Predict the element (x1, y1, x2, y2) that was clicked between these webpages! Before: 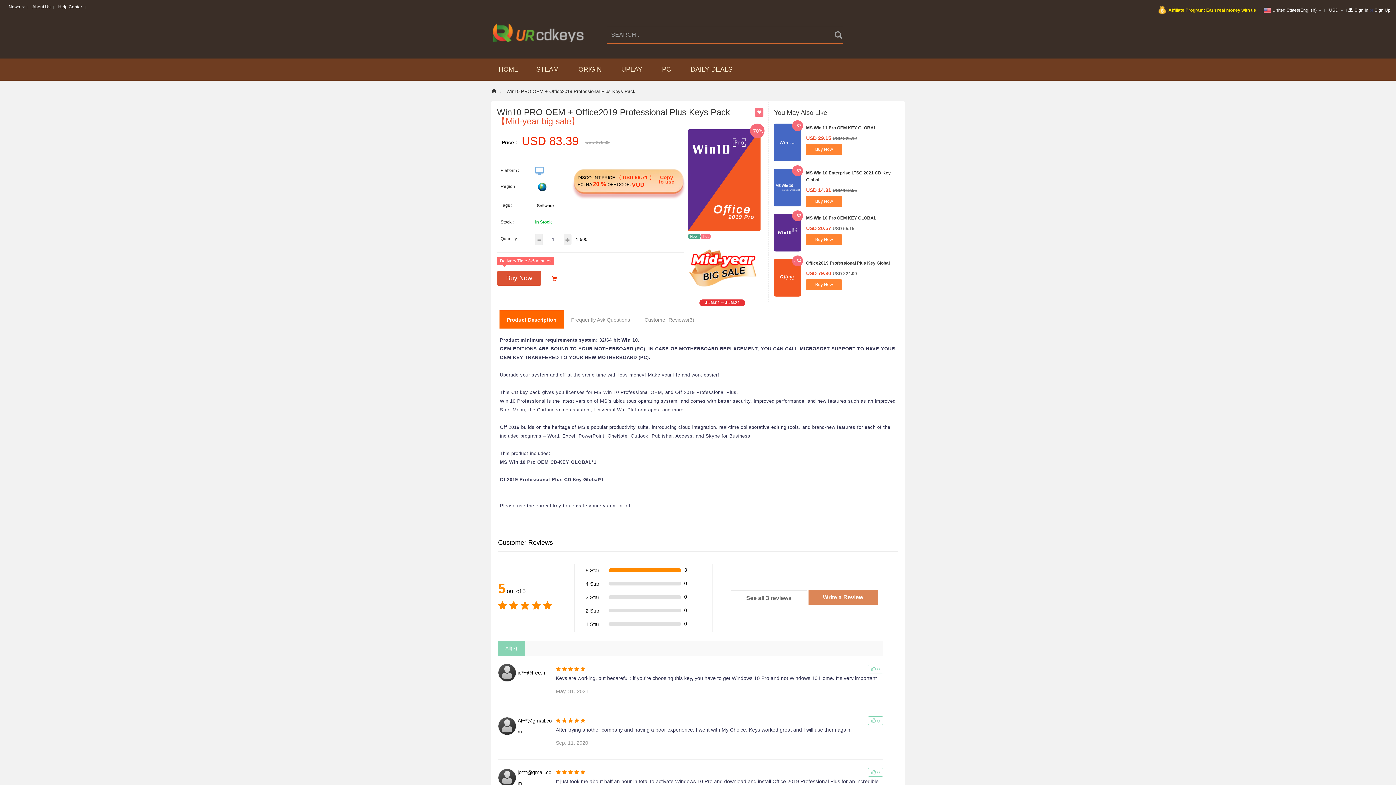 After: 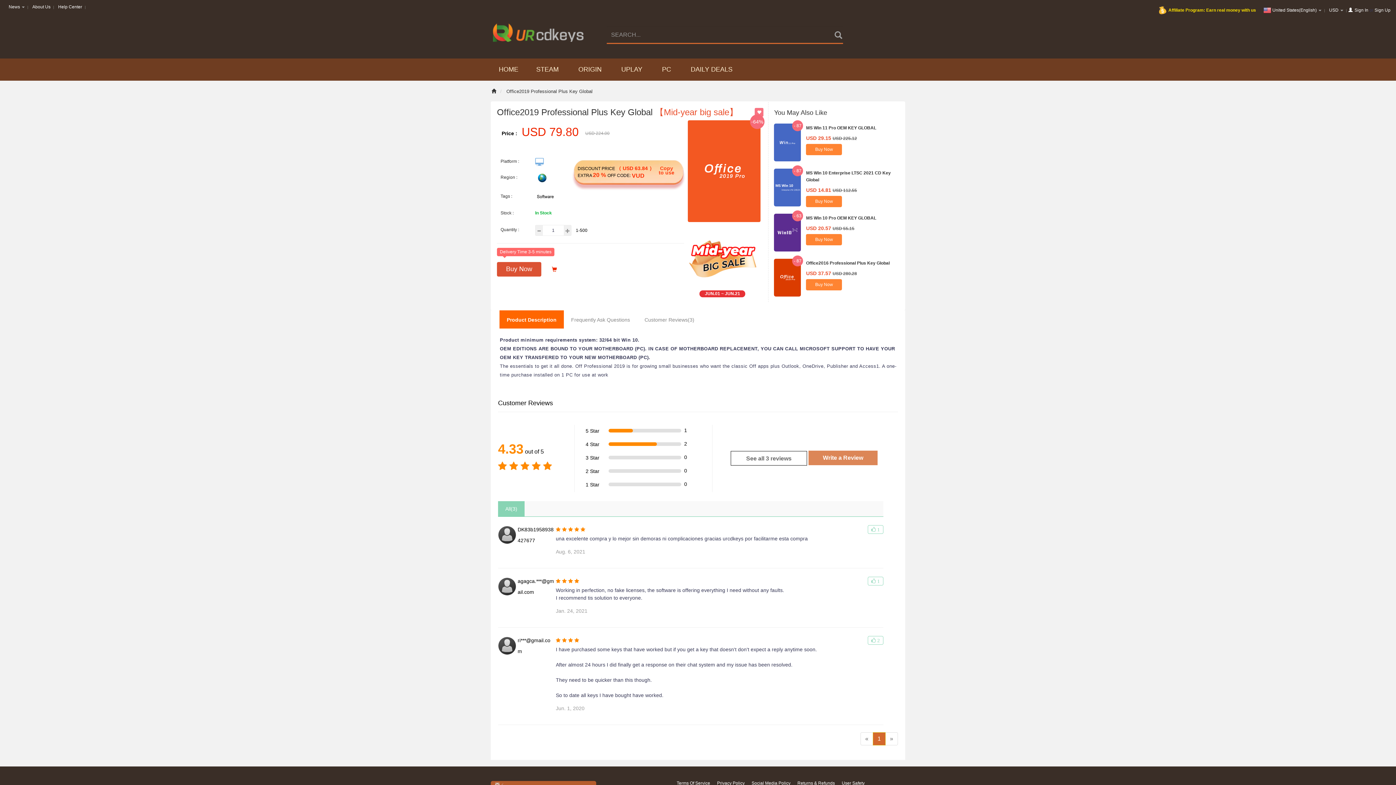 Action: bbox: (806, 260, 889, 265) label: Office2019 Professional Plus Key Global